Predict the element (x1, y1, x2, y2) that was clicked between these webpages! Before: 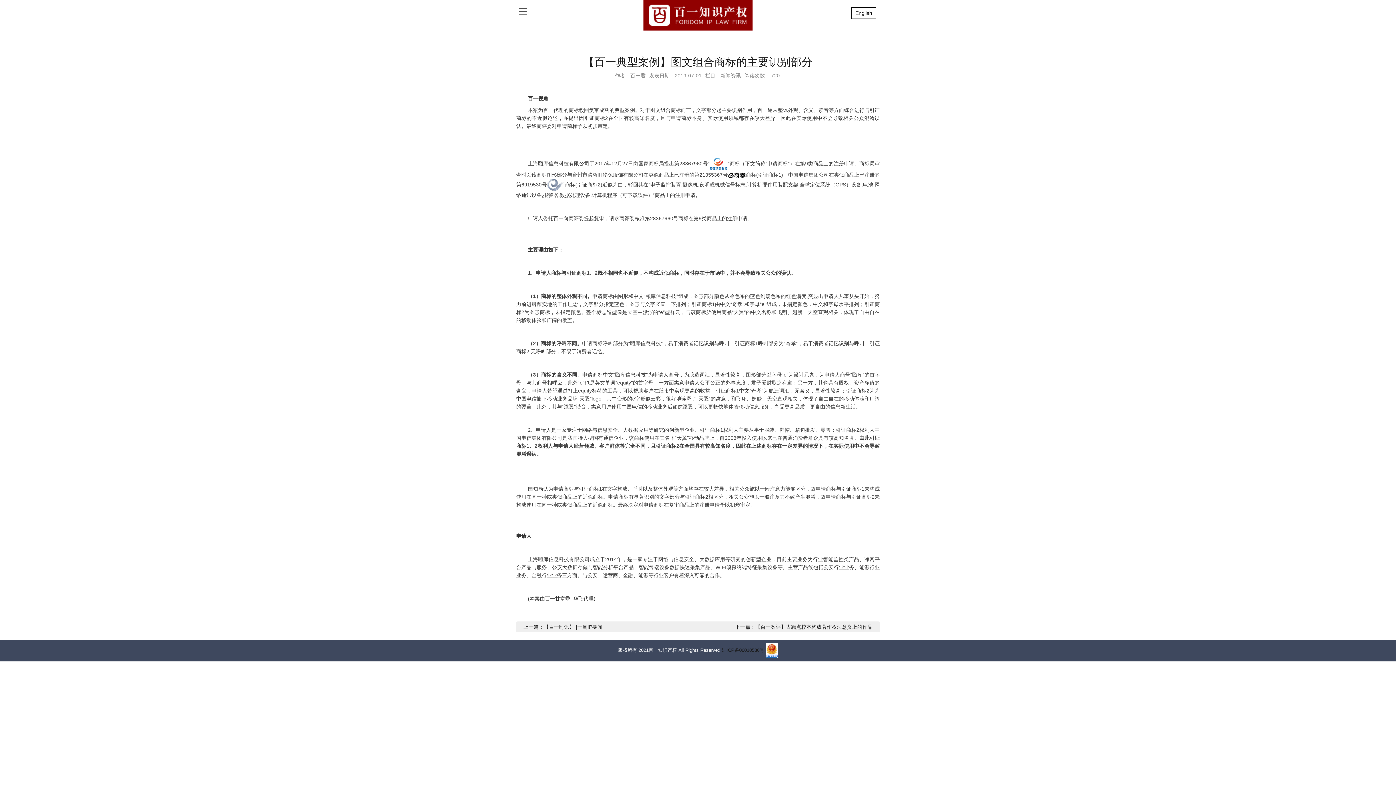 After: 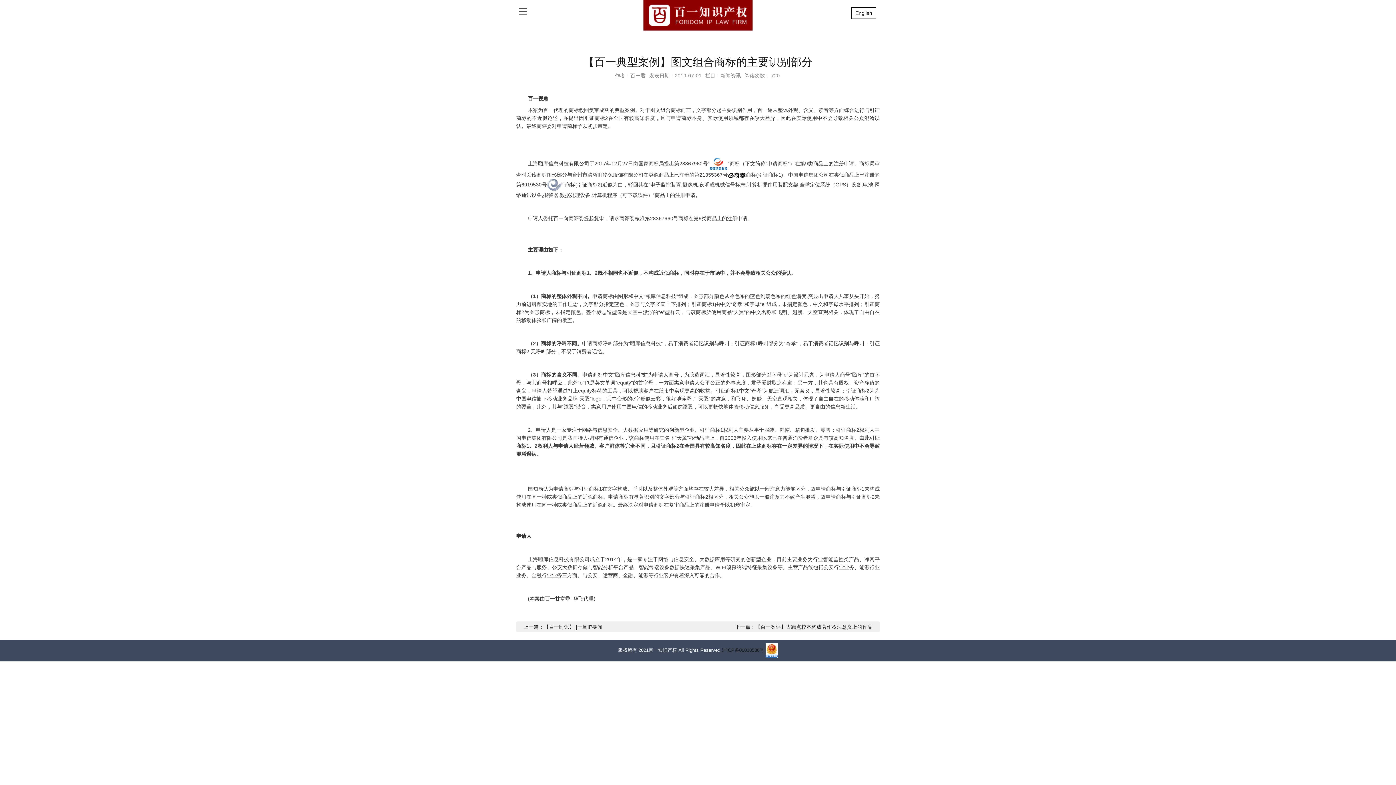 Action: bbox: (765, 647, 778, 653)